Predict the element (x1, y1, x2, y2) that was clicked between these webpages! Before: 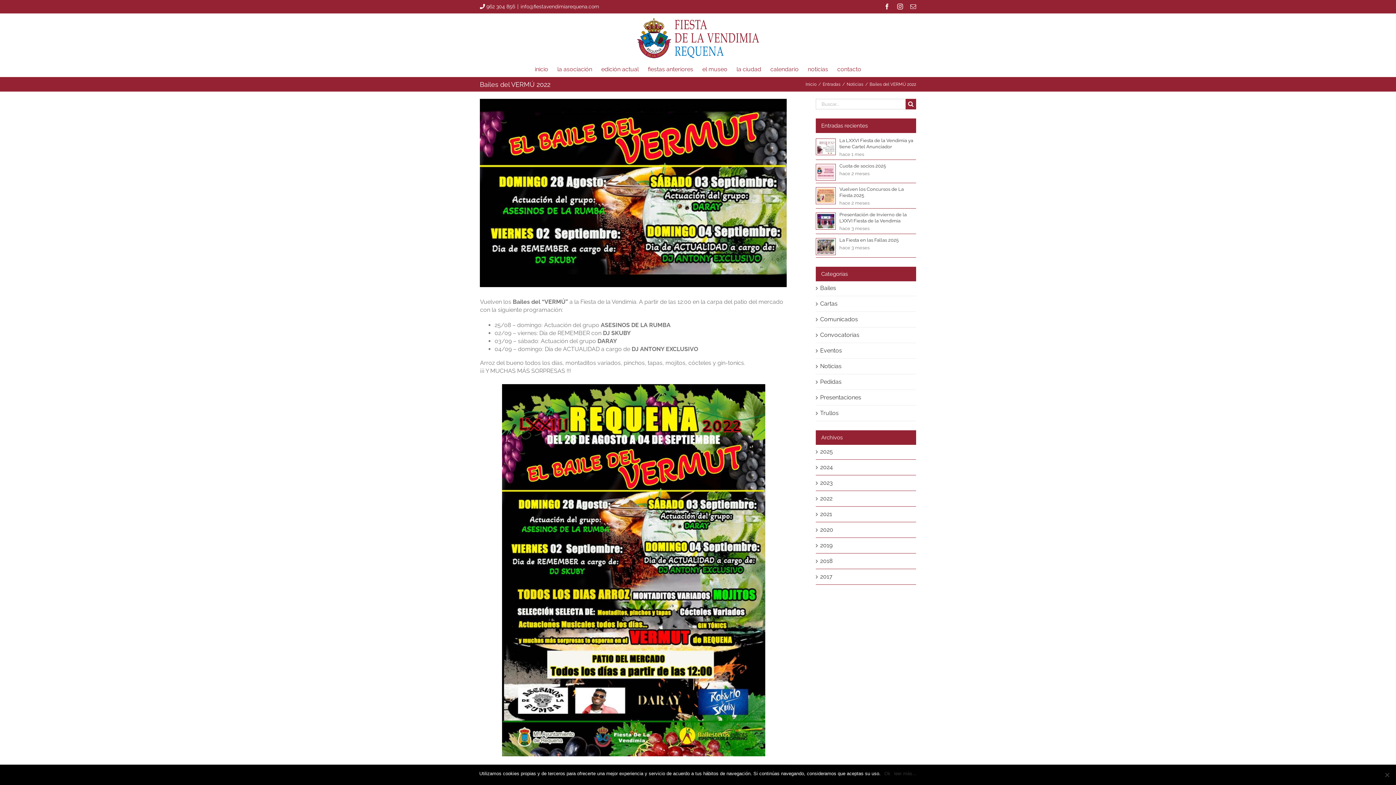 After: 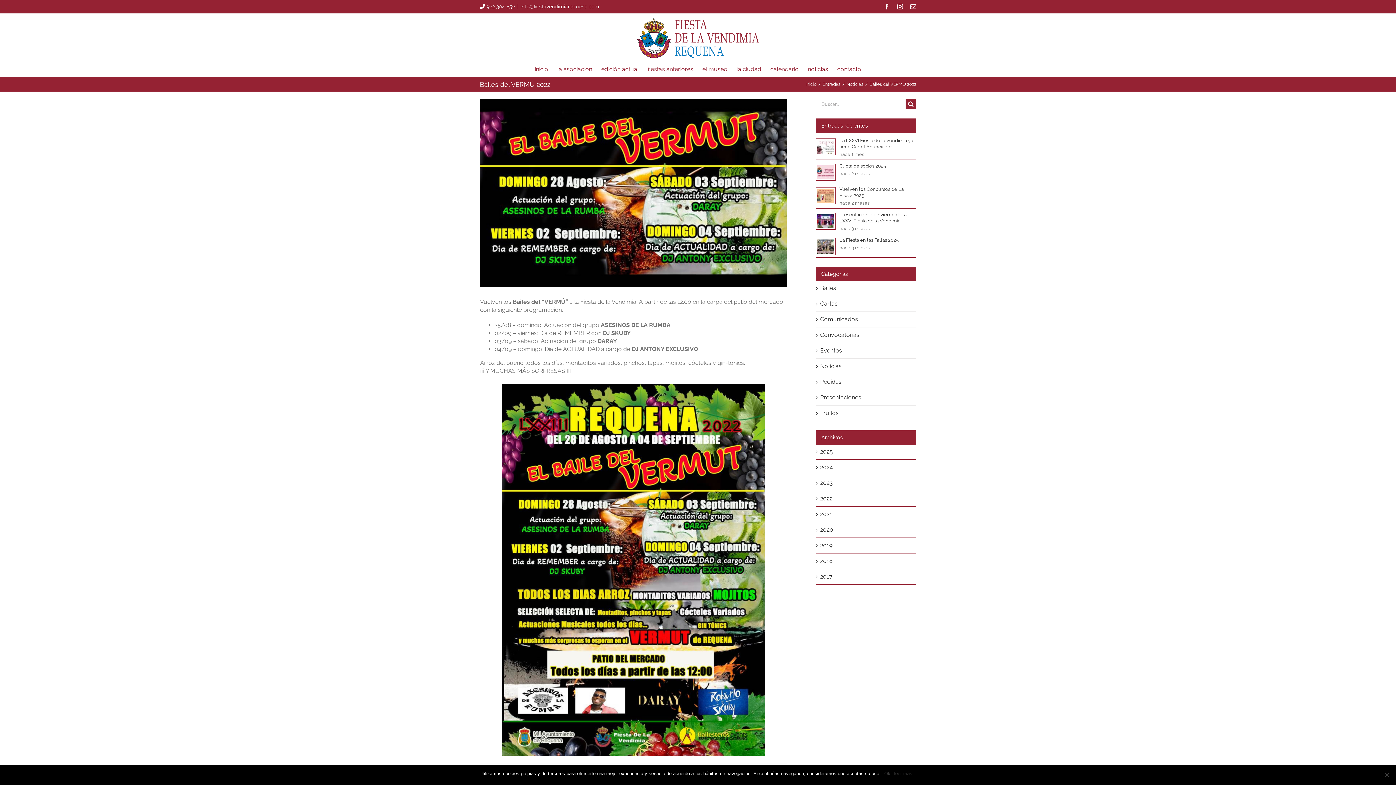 Action: label: info@fiestavendimiarequena.com bbox: (520, 3, 599, 9)